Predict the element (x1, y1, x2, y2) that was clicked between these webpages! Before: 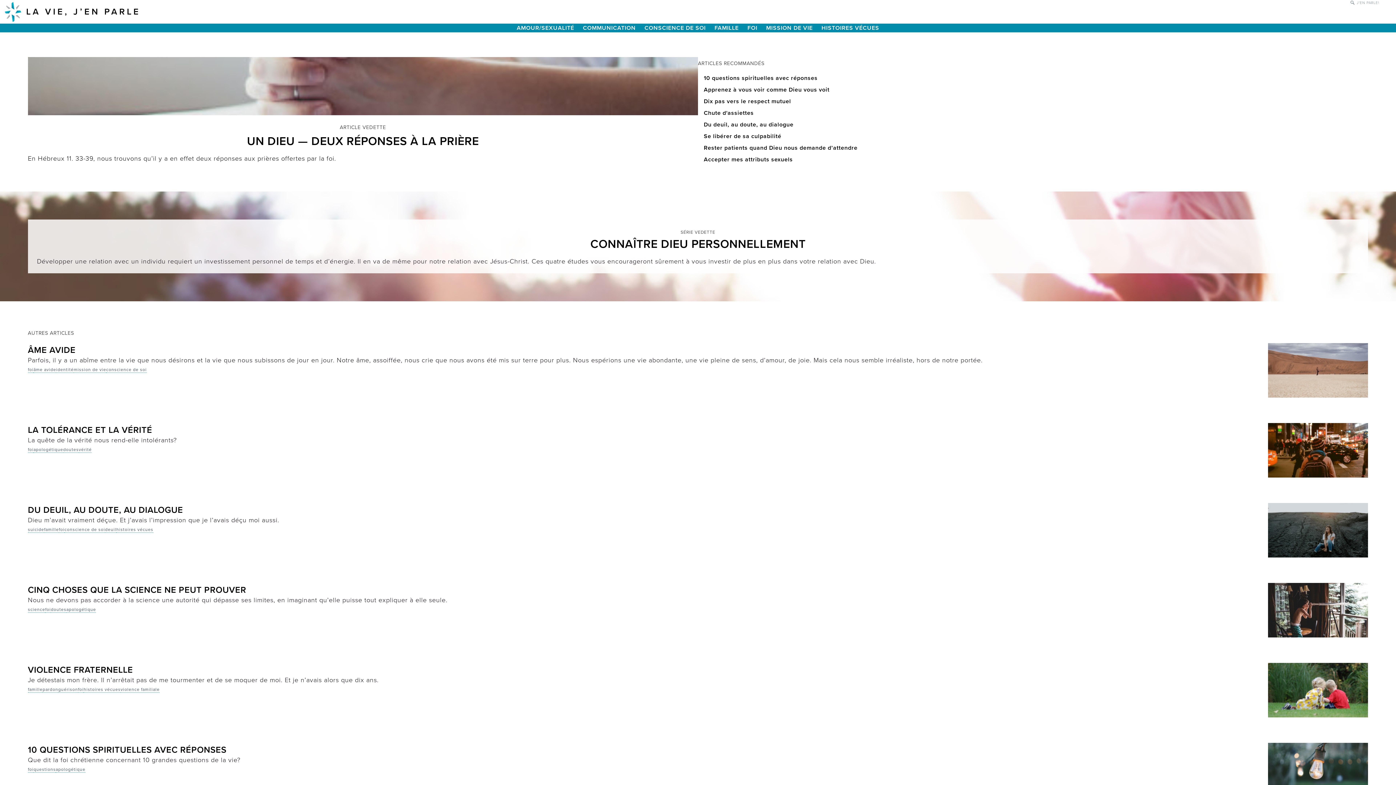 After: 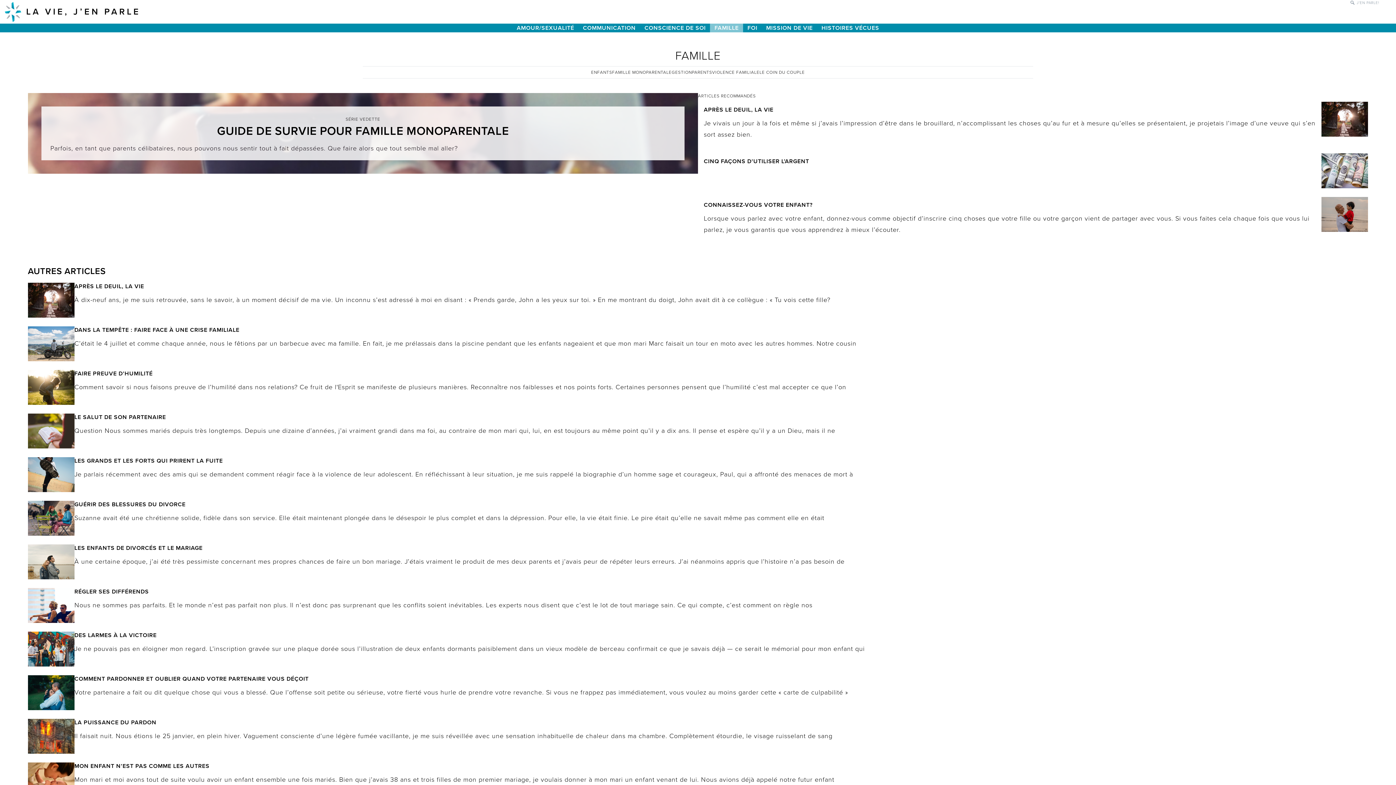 Action: label: famille bbox: (27, 687, 42, 693)